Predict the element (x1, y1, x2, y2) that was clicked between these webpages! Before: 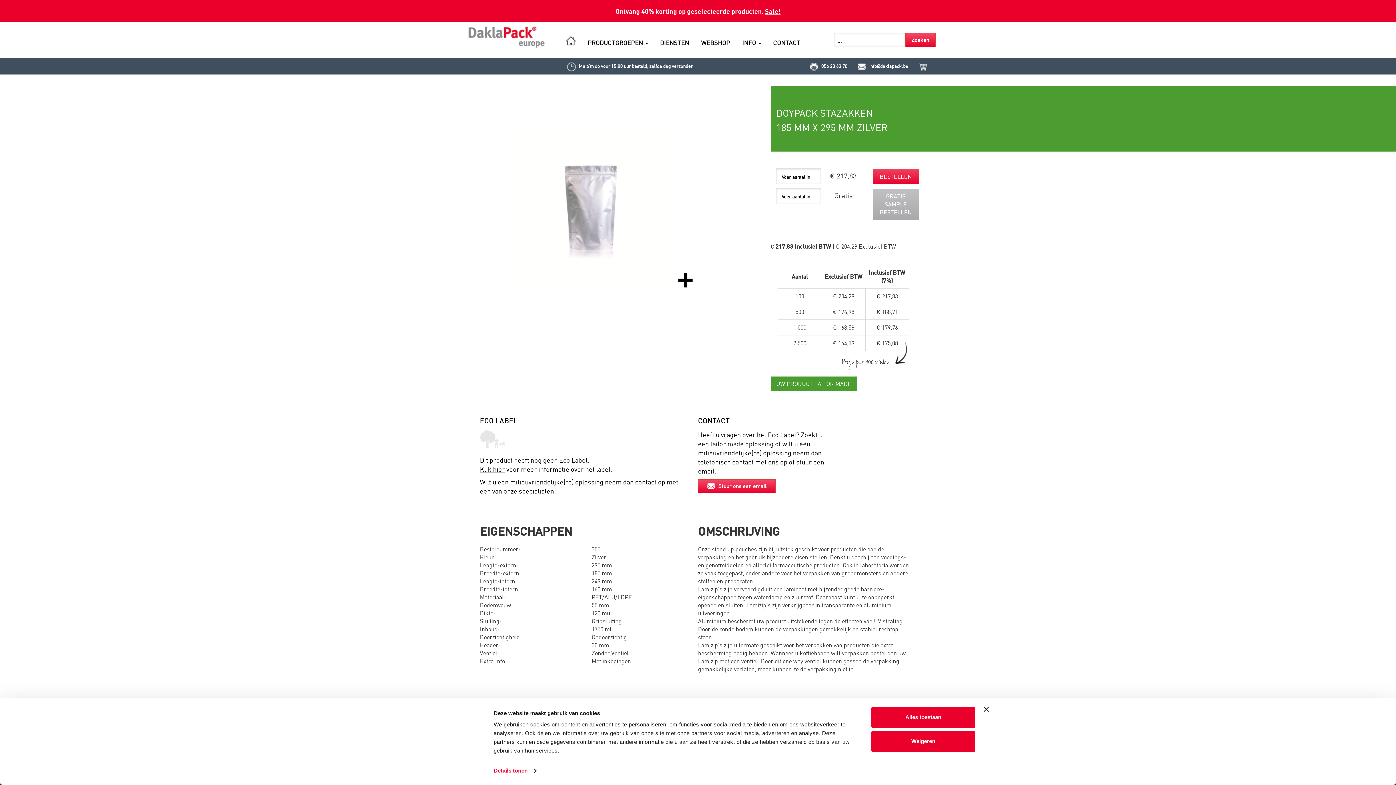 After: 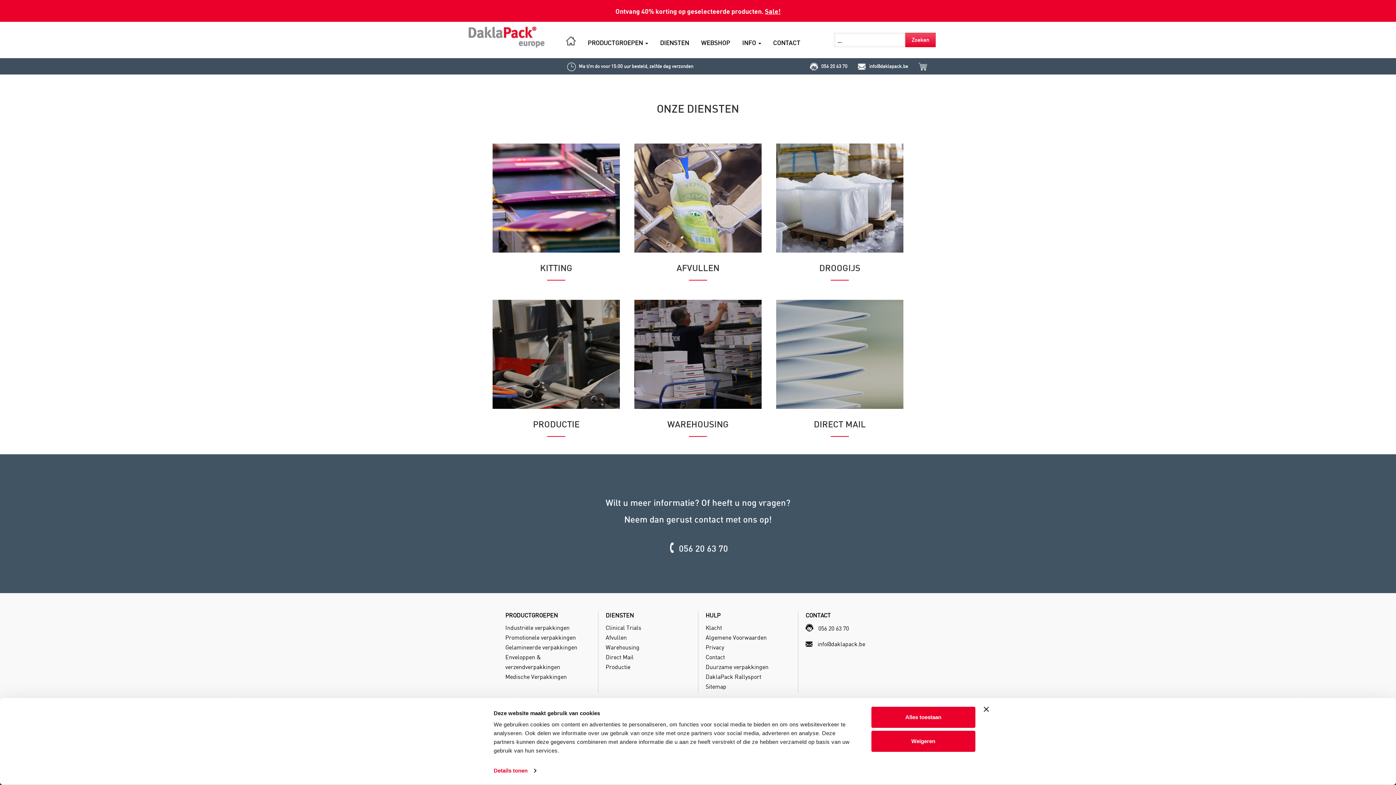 Action: label: DIENSTEN bbox: (660, 39, 689, 46)